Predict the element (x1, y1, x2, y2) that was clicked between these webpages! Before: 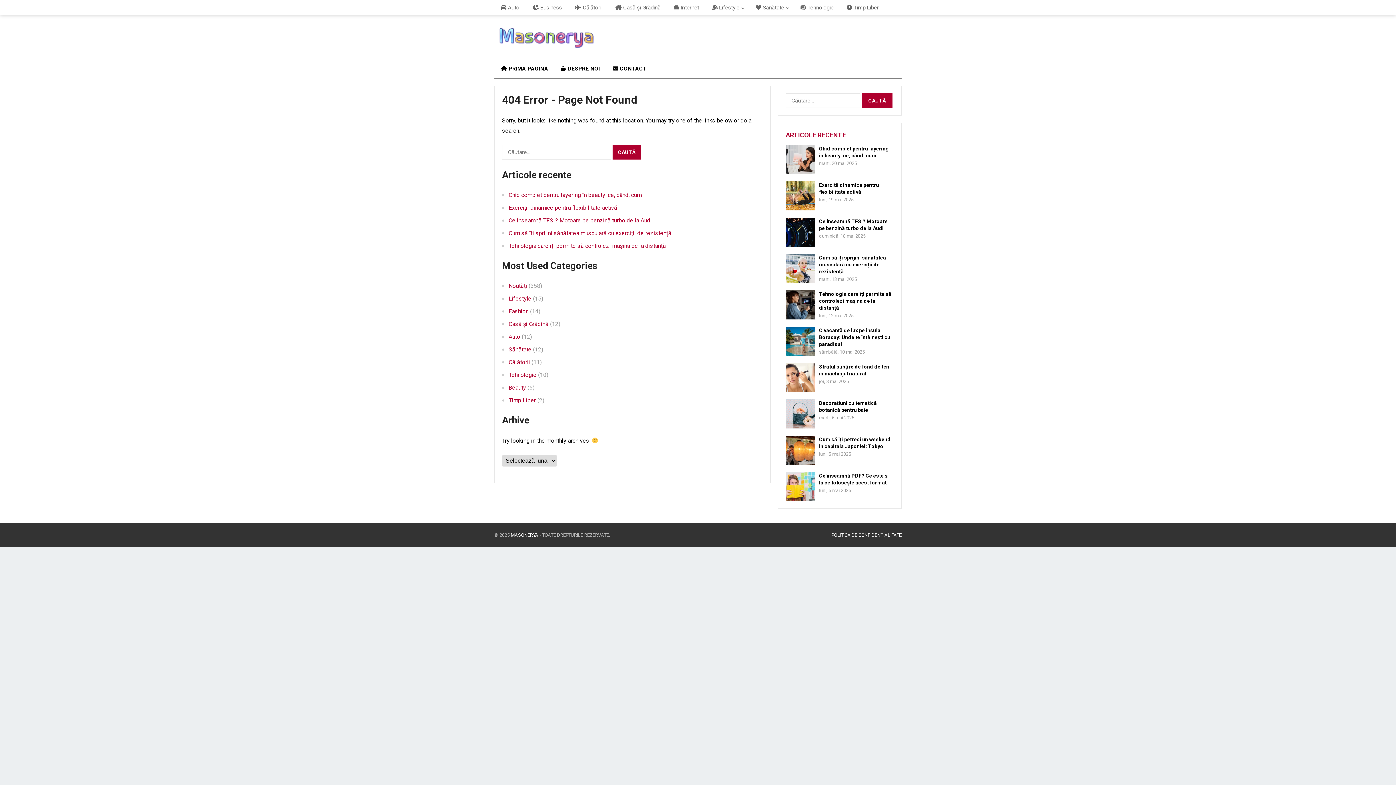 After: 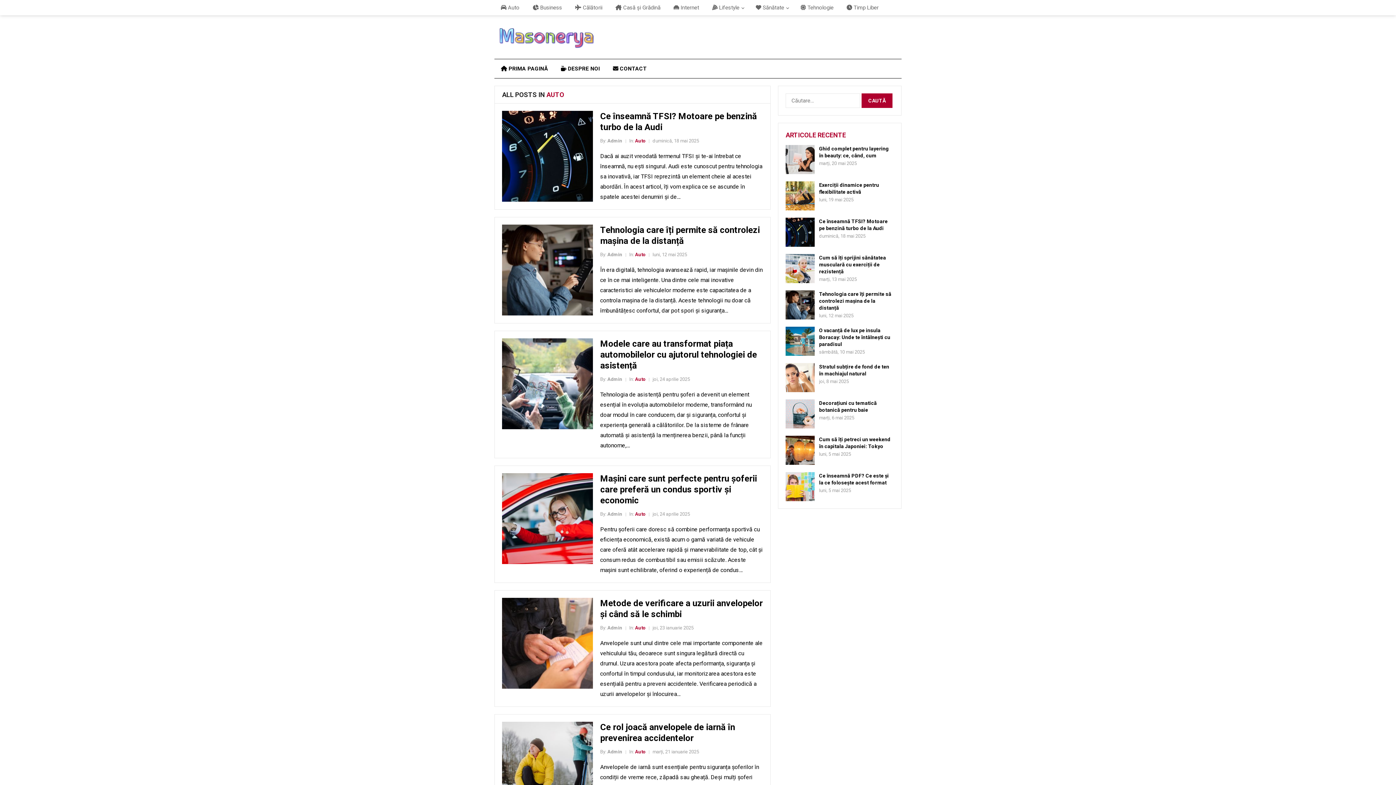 Action: bbox: (494, 0, 526, 15) label:  Auto